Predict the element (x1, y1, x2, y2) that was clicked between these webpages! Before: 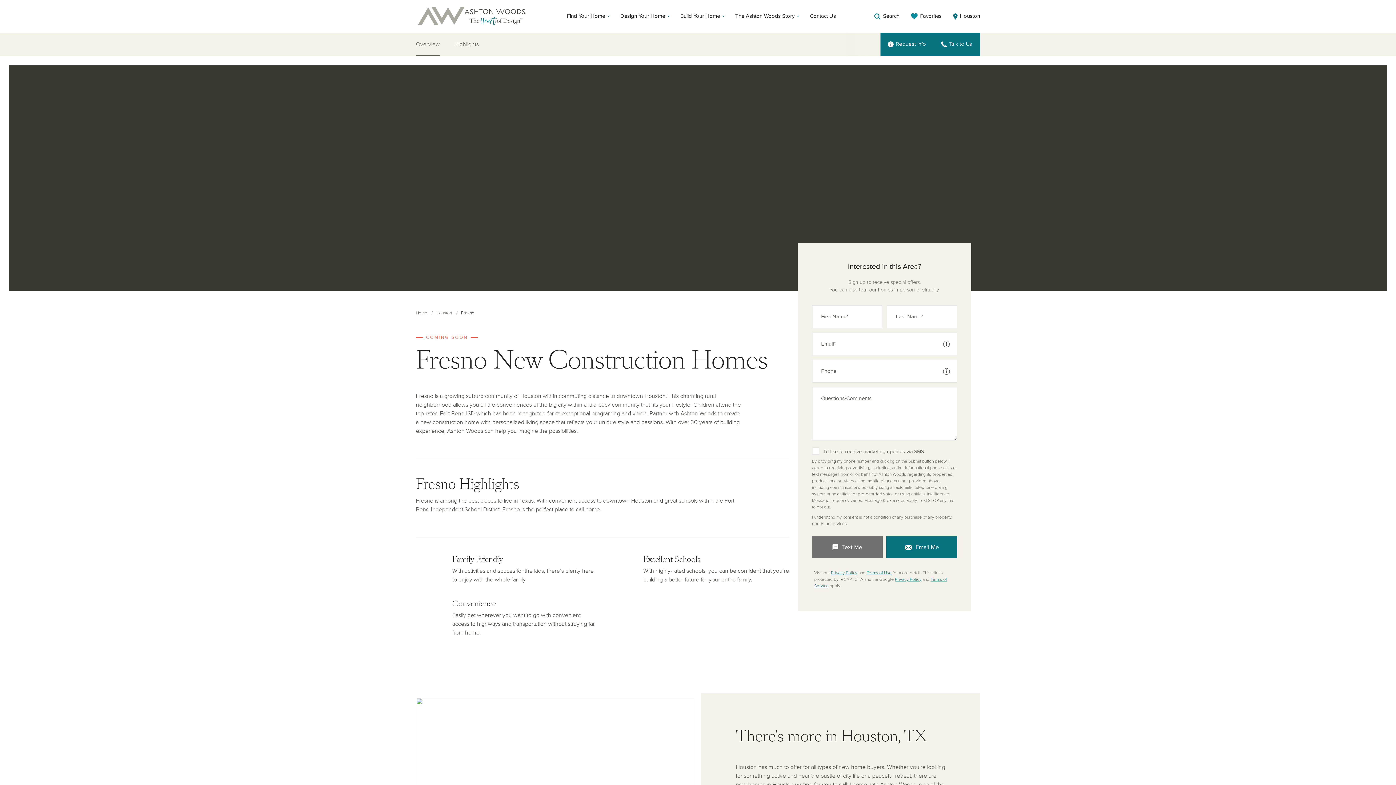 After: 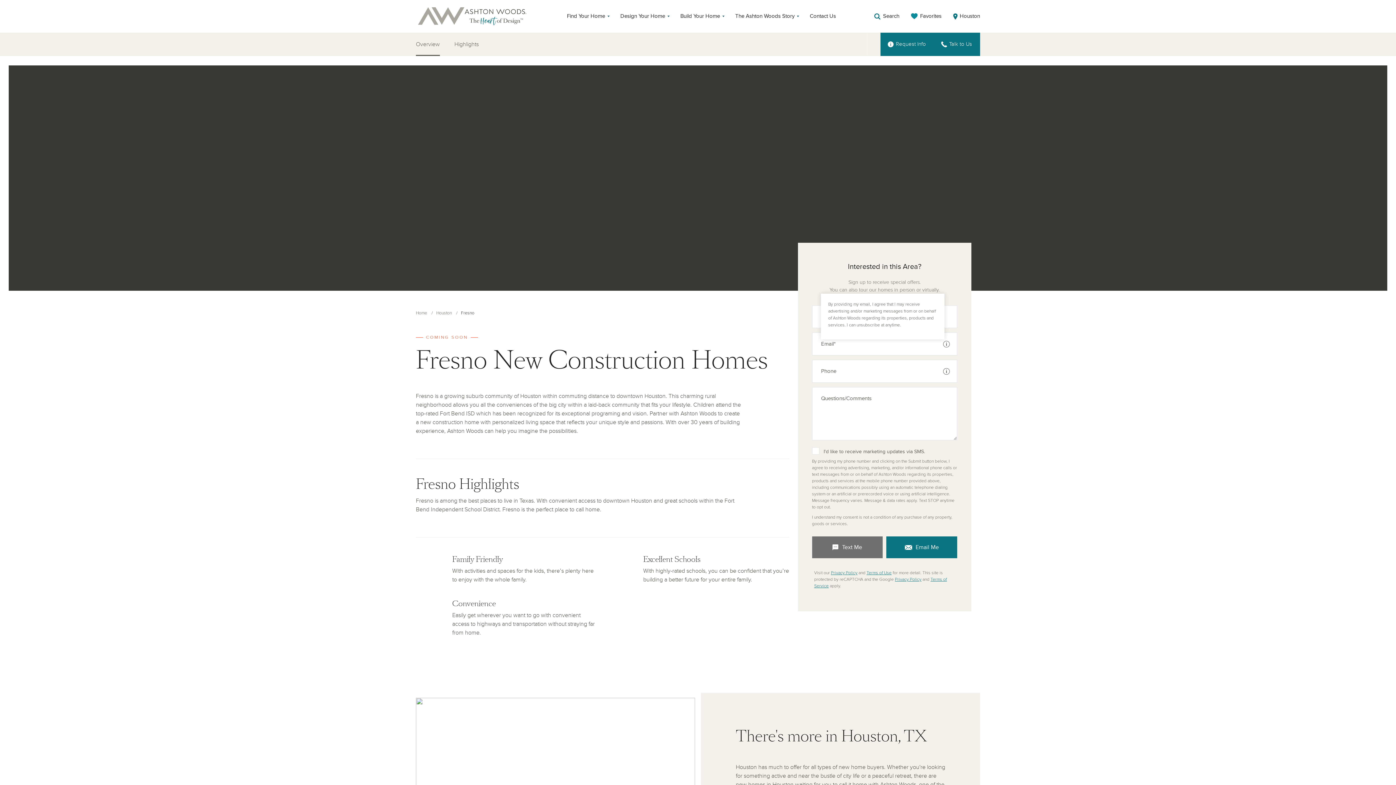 Action: bbox: (943, 341, 950, 348) label: See disclaimer